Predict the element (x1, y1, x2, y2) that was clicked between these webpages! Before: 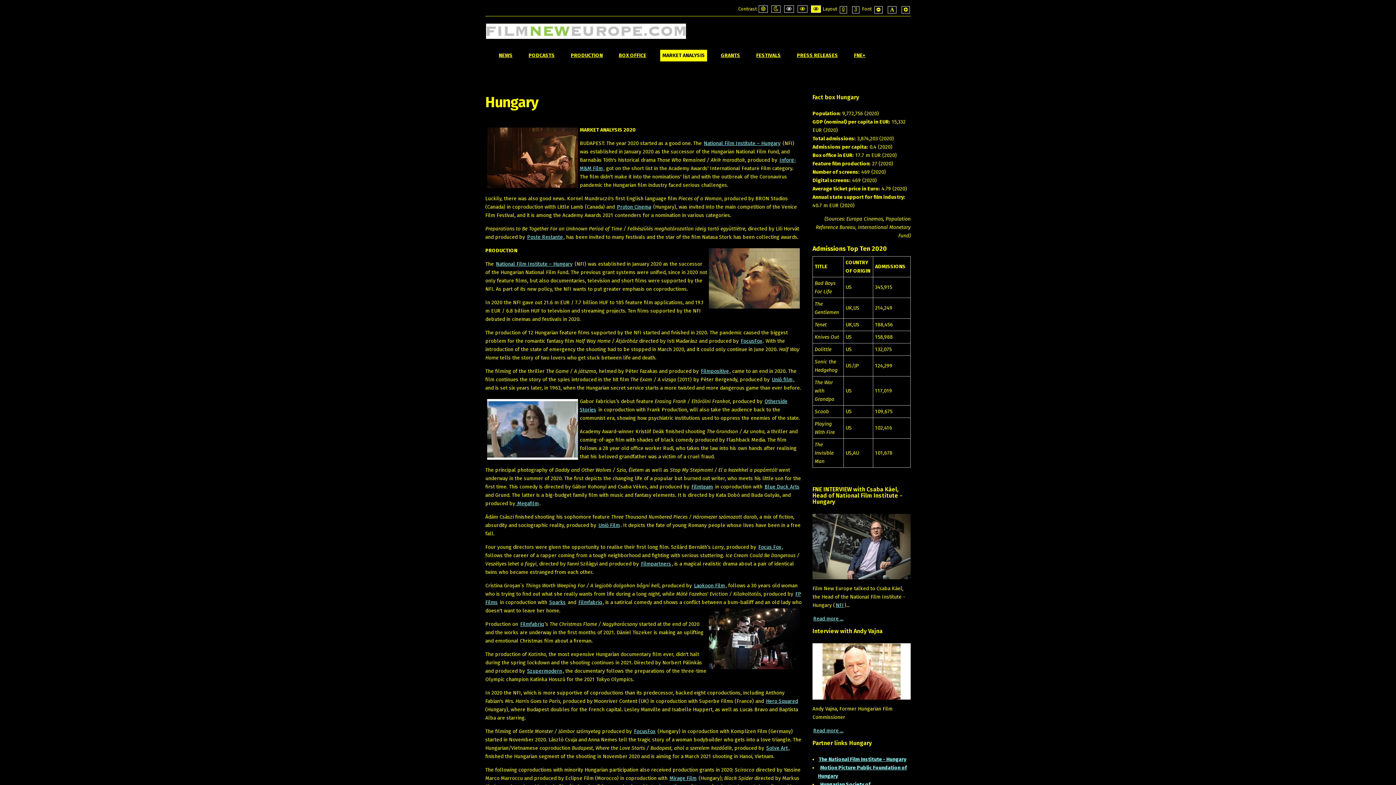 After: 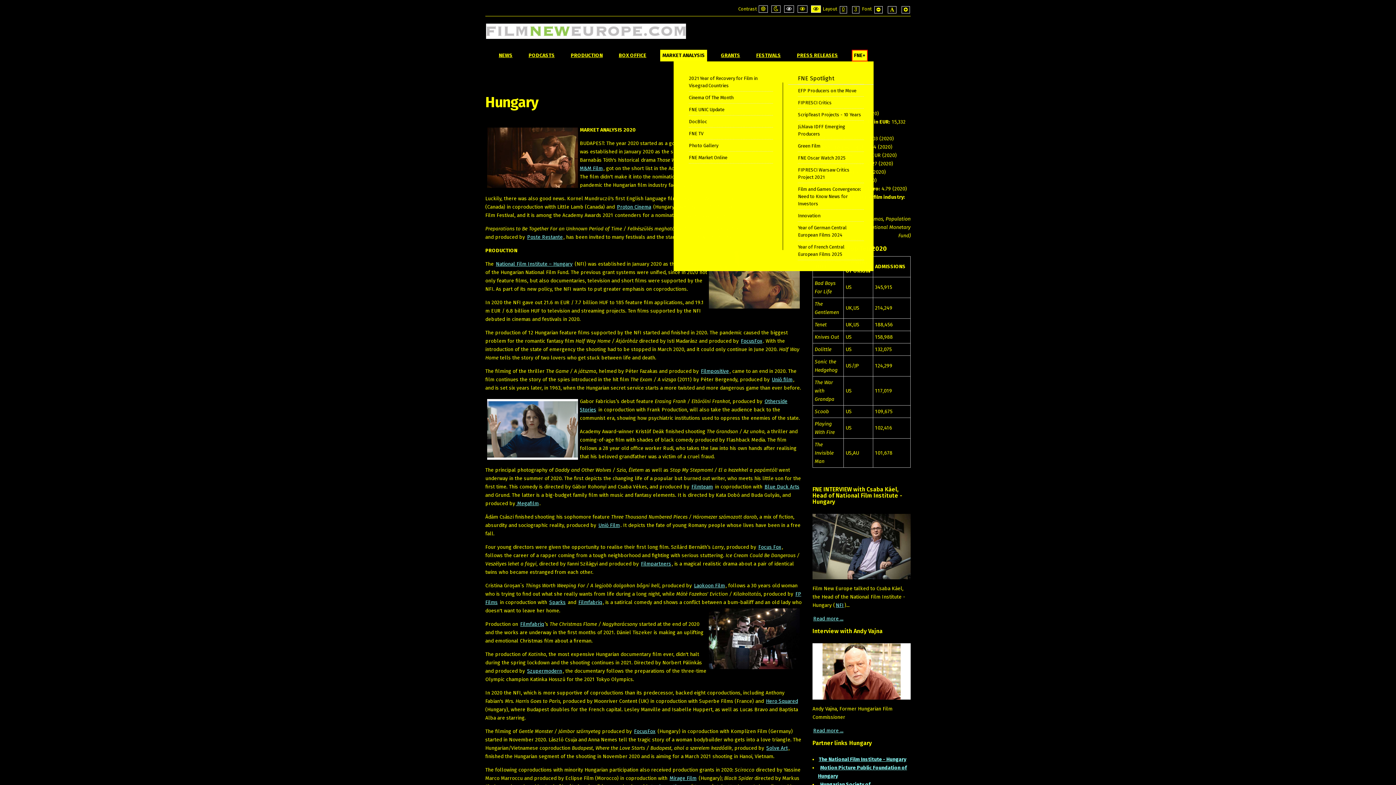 Action: label: FNE+ bbox: (852, 49, 868, 61)